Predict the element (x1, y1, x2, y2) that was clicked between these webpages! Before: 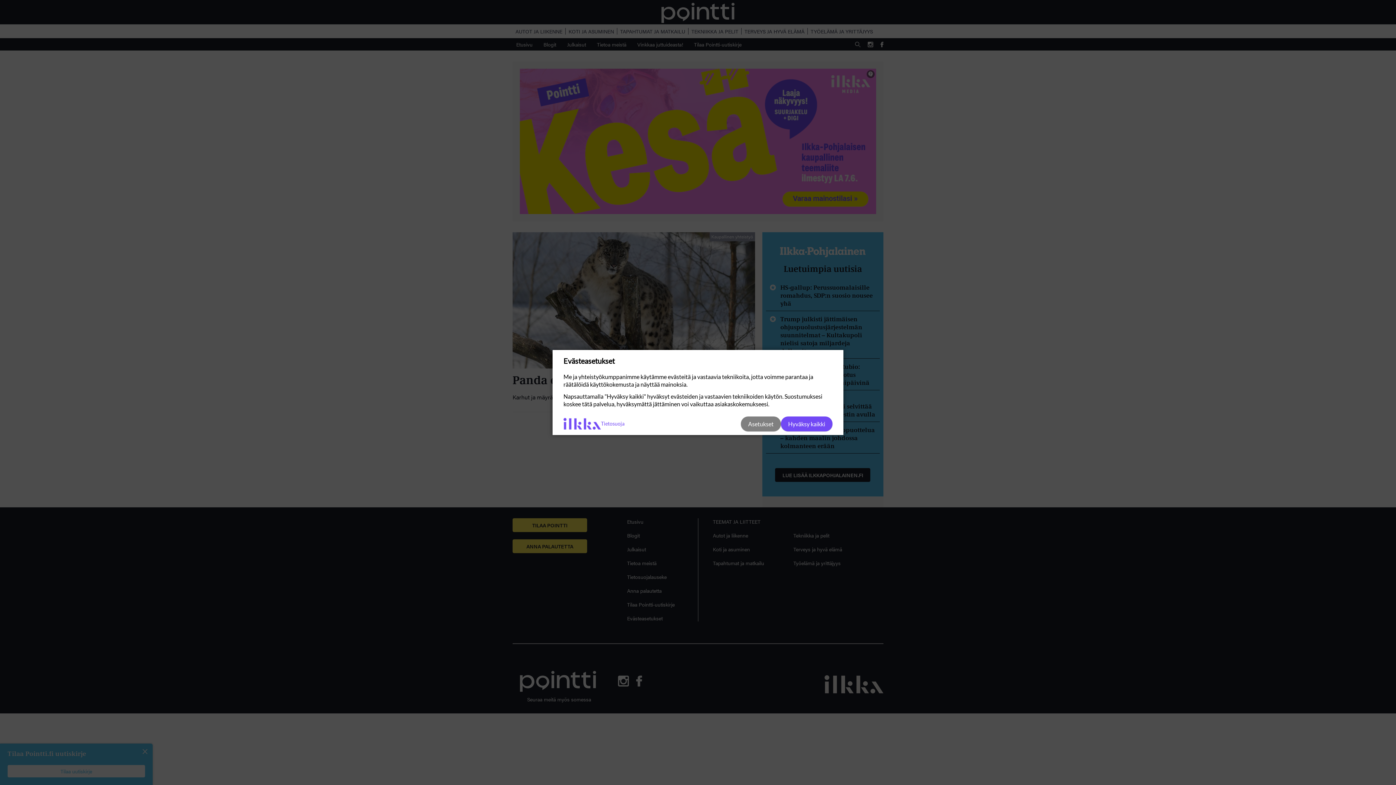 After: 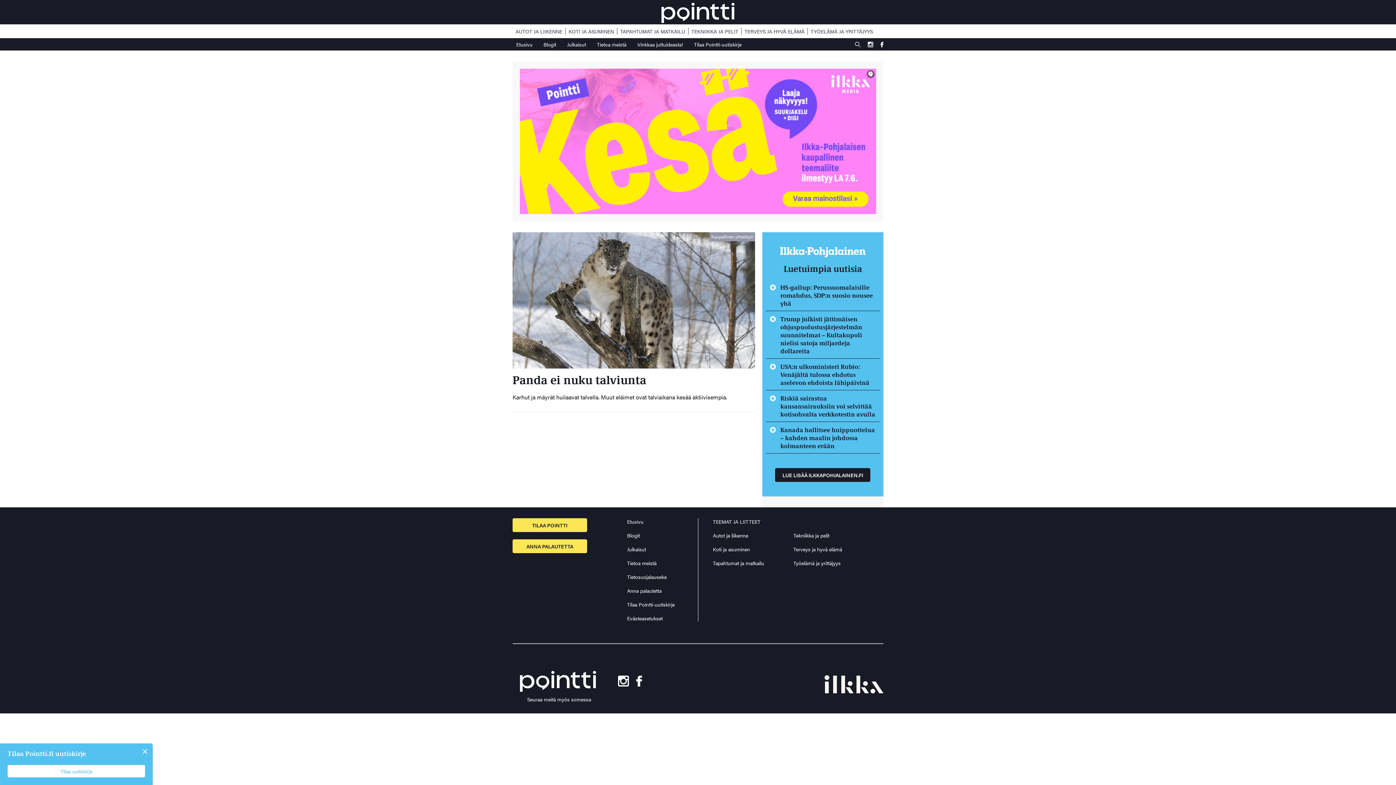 Action: label: Hyväksy kaikki bbox: (781, 416, 832, 431)